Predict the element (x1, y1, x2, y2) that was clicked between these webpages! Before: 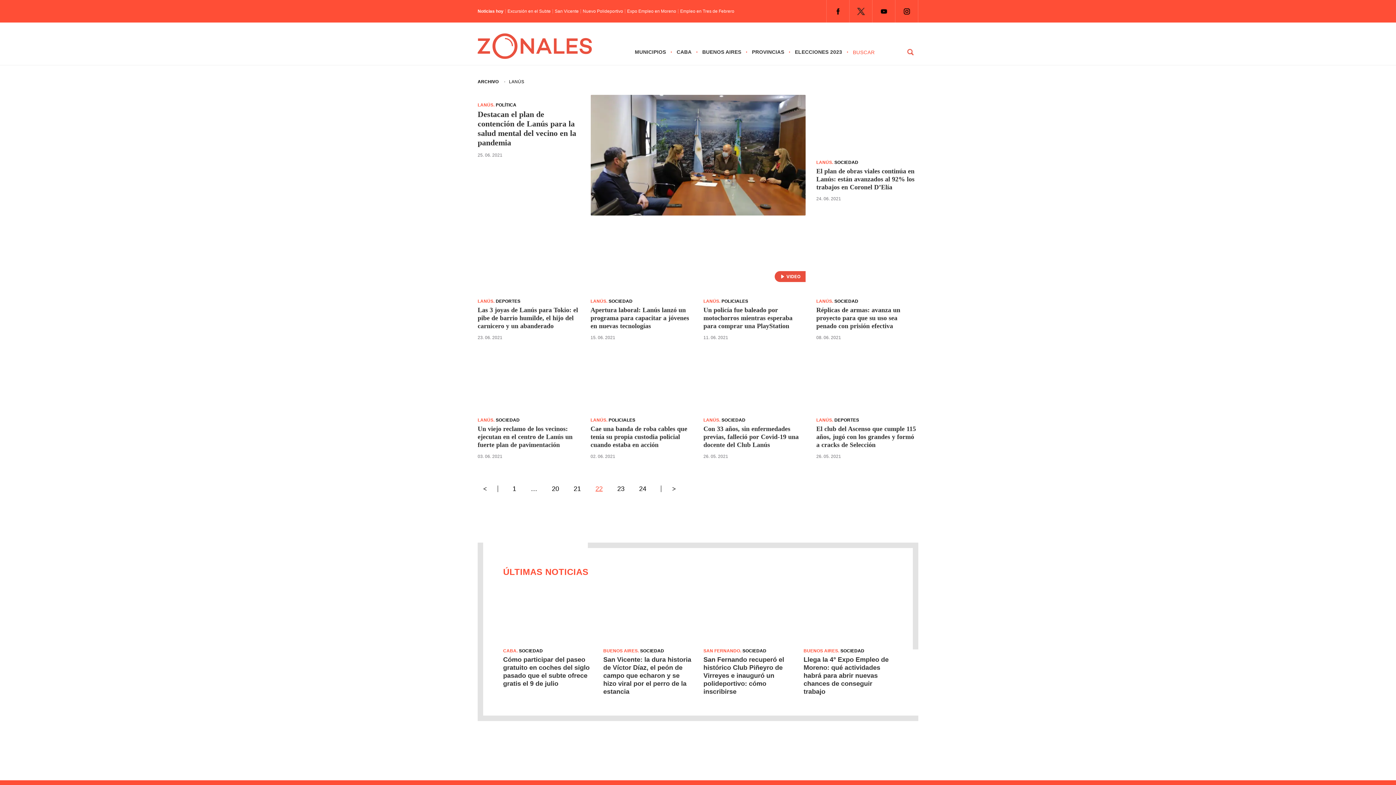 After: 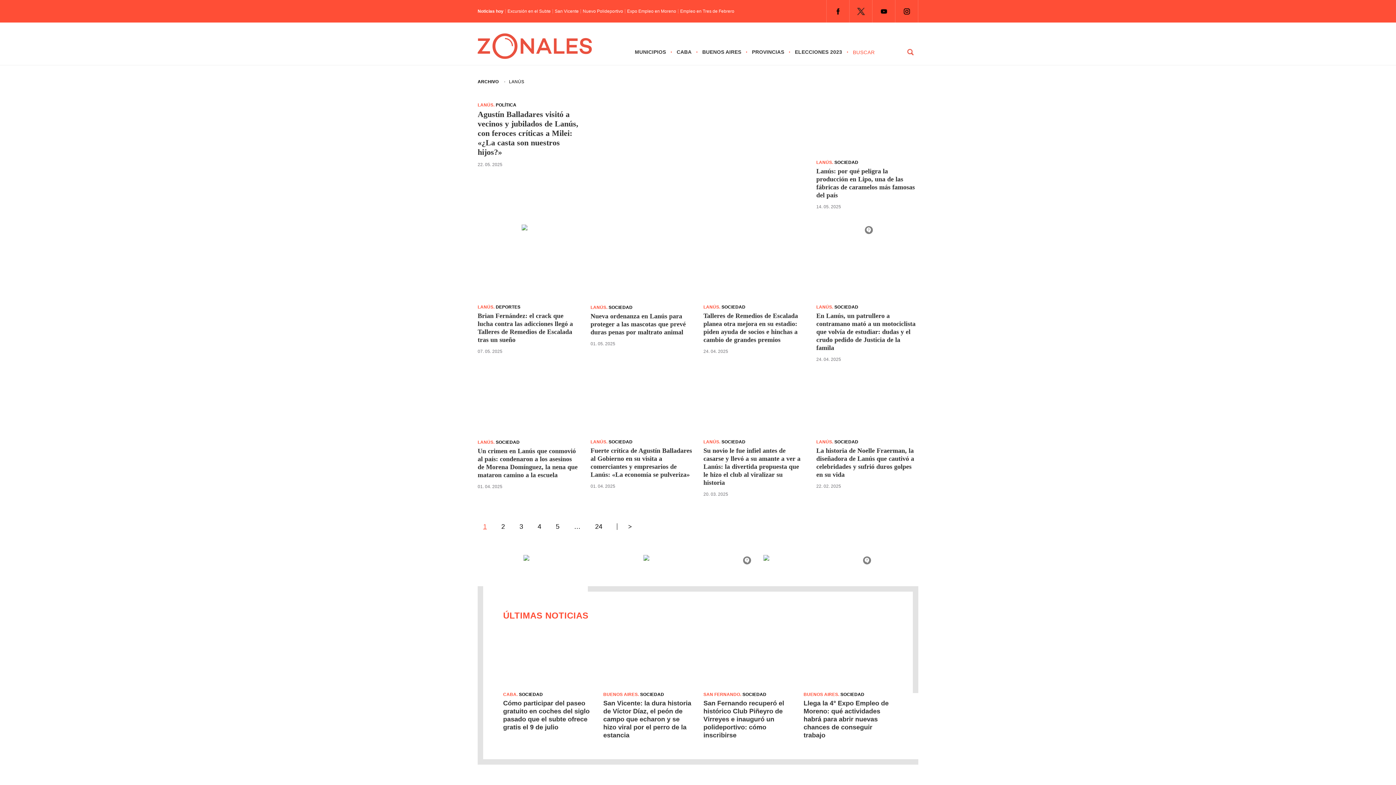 Action: label: LANÚS bbox: (477, 102, 493, 107)